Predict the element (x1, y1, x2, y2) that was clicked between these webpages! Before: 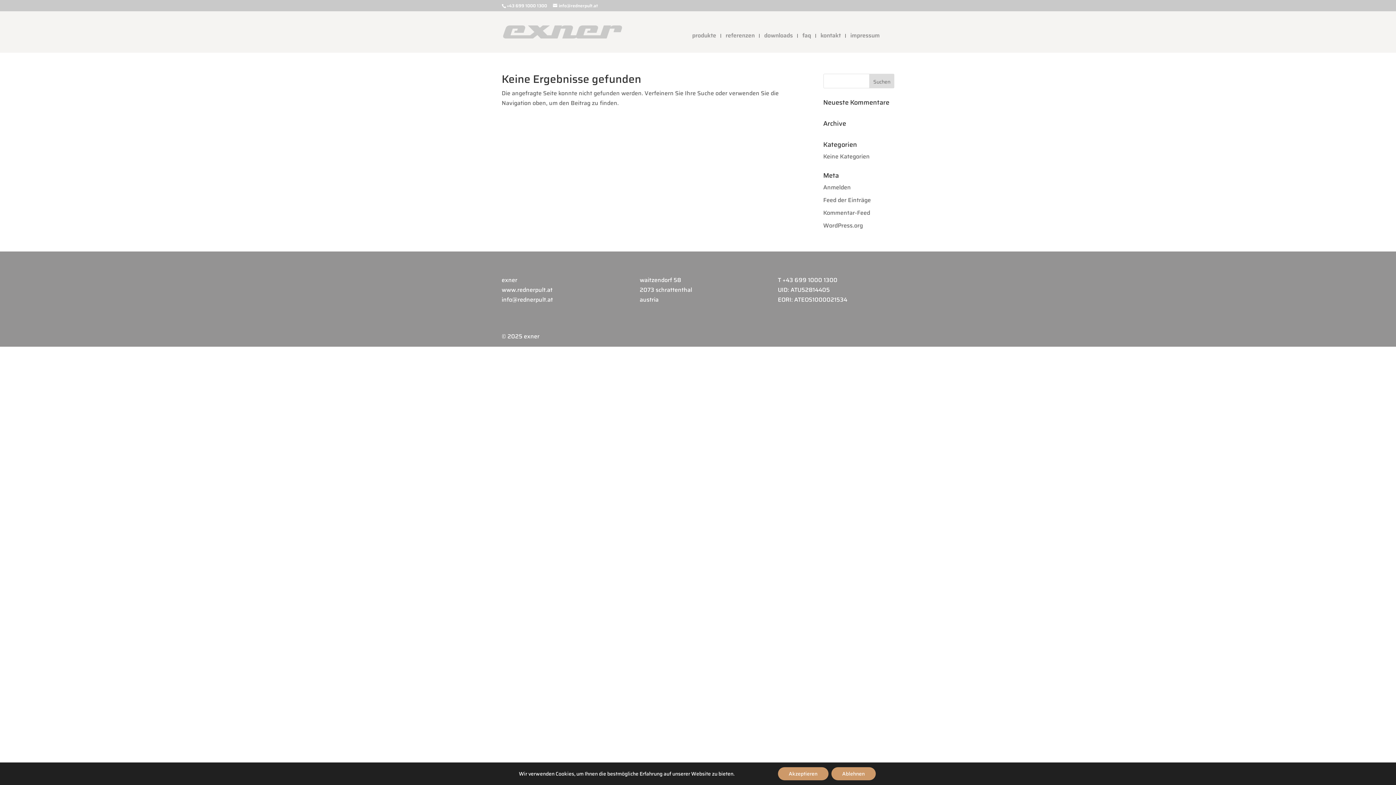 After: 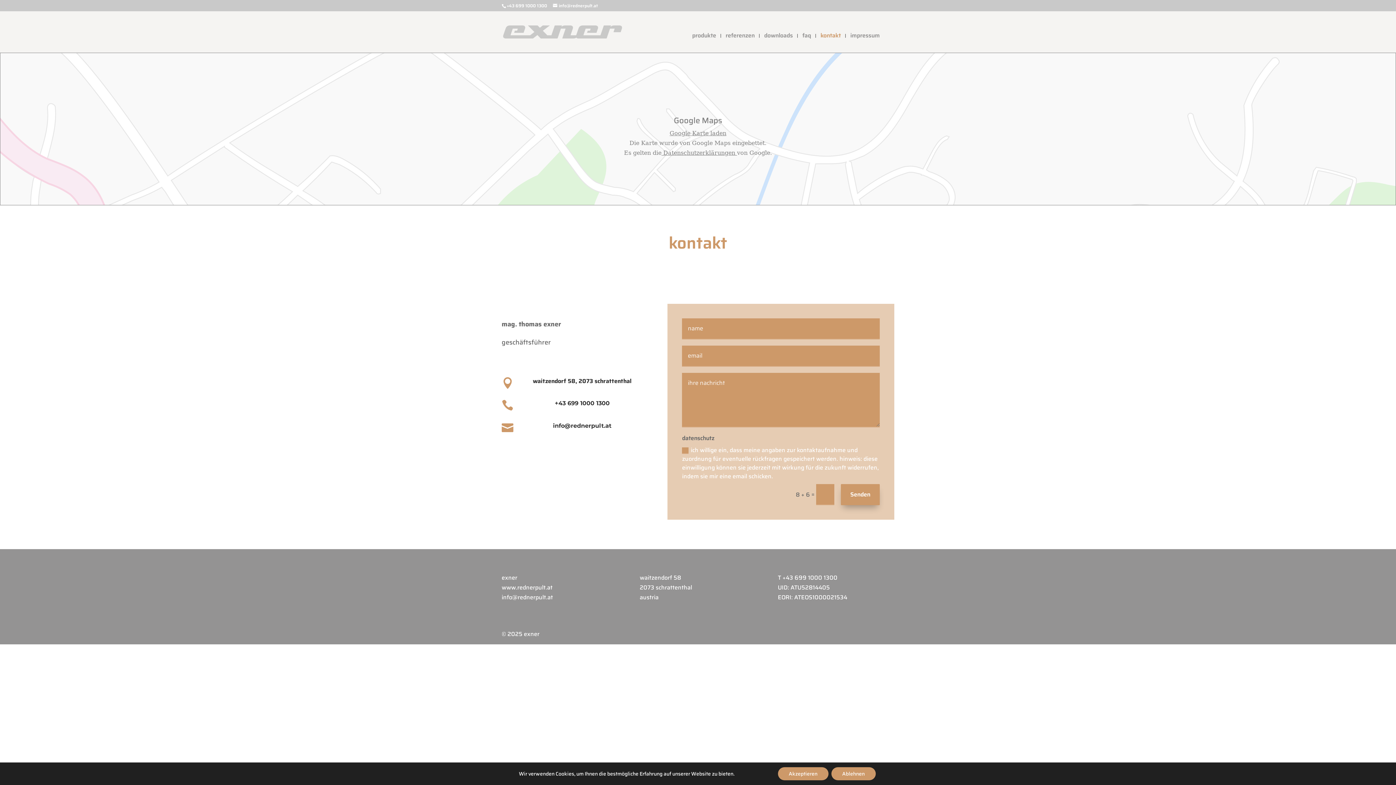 Action: label: kontakt bbox: (820, 33, 841, 52)